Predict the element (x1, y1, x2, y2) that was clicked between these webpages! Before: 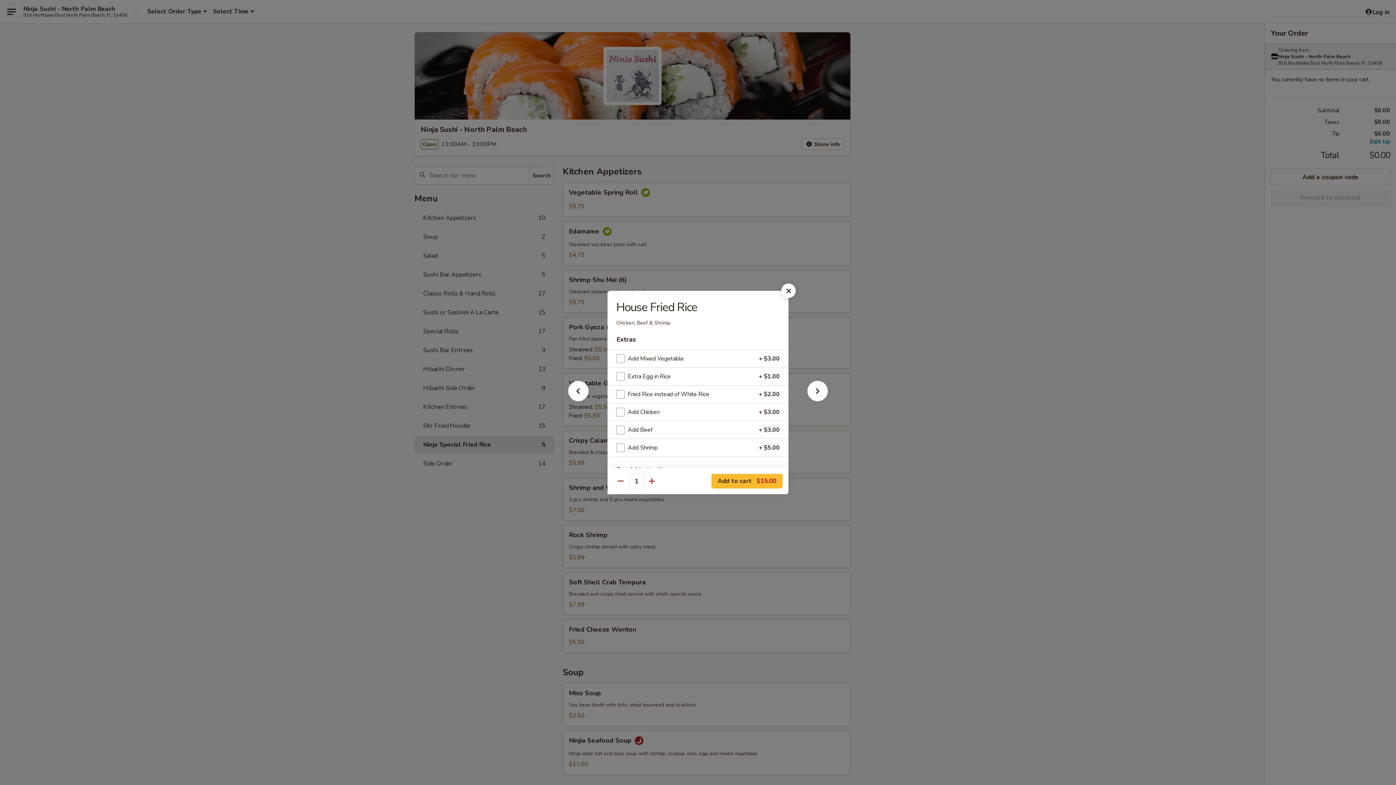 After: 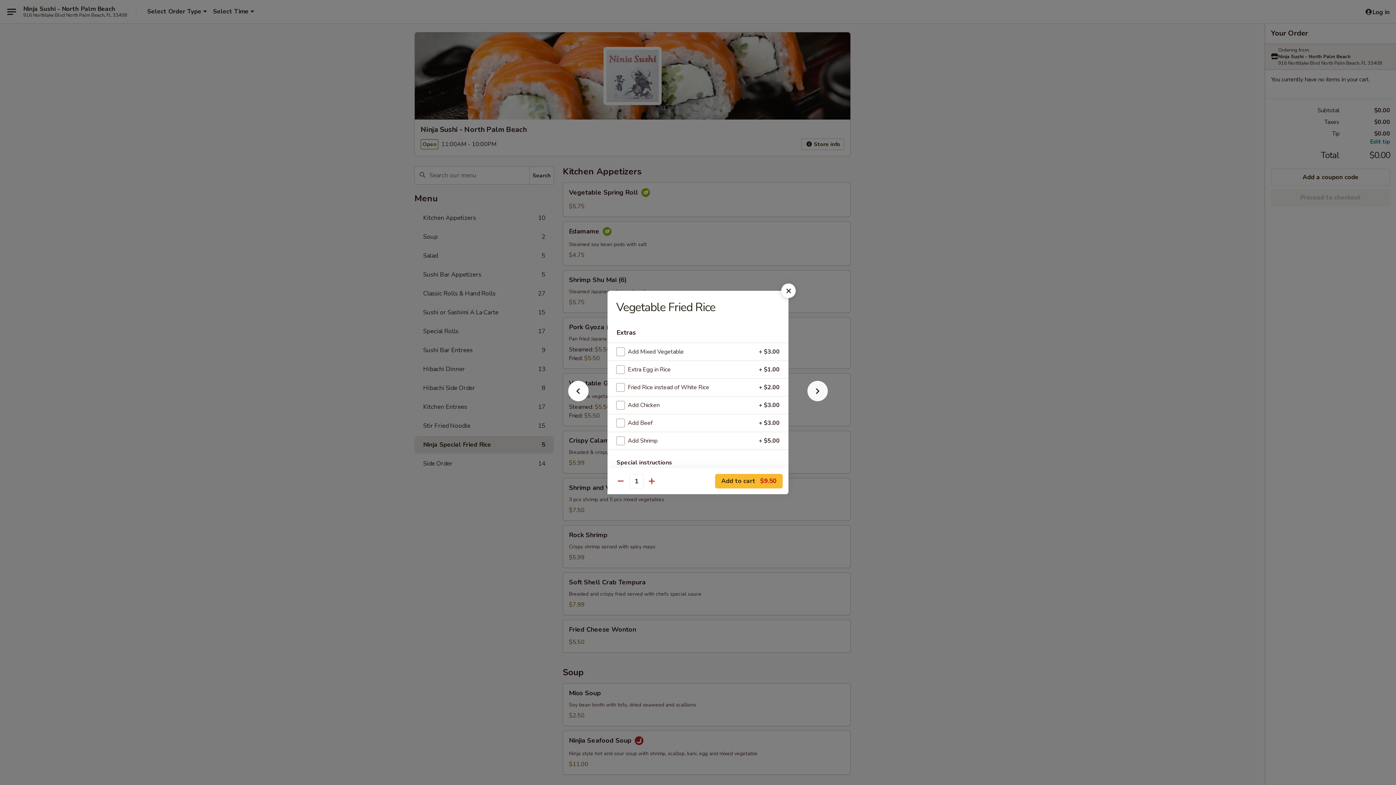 Action: bbox: (796, 392, 839, 405)